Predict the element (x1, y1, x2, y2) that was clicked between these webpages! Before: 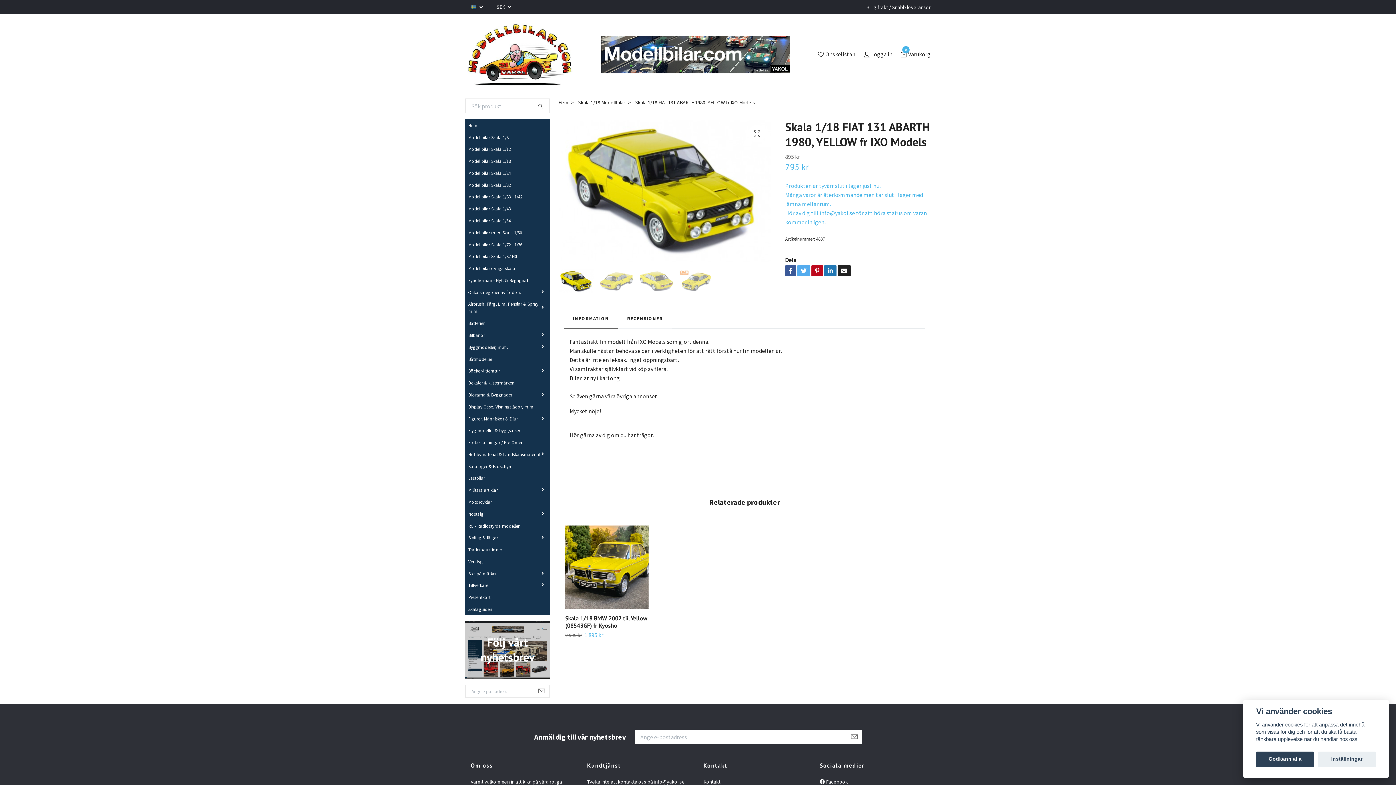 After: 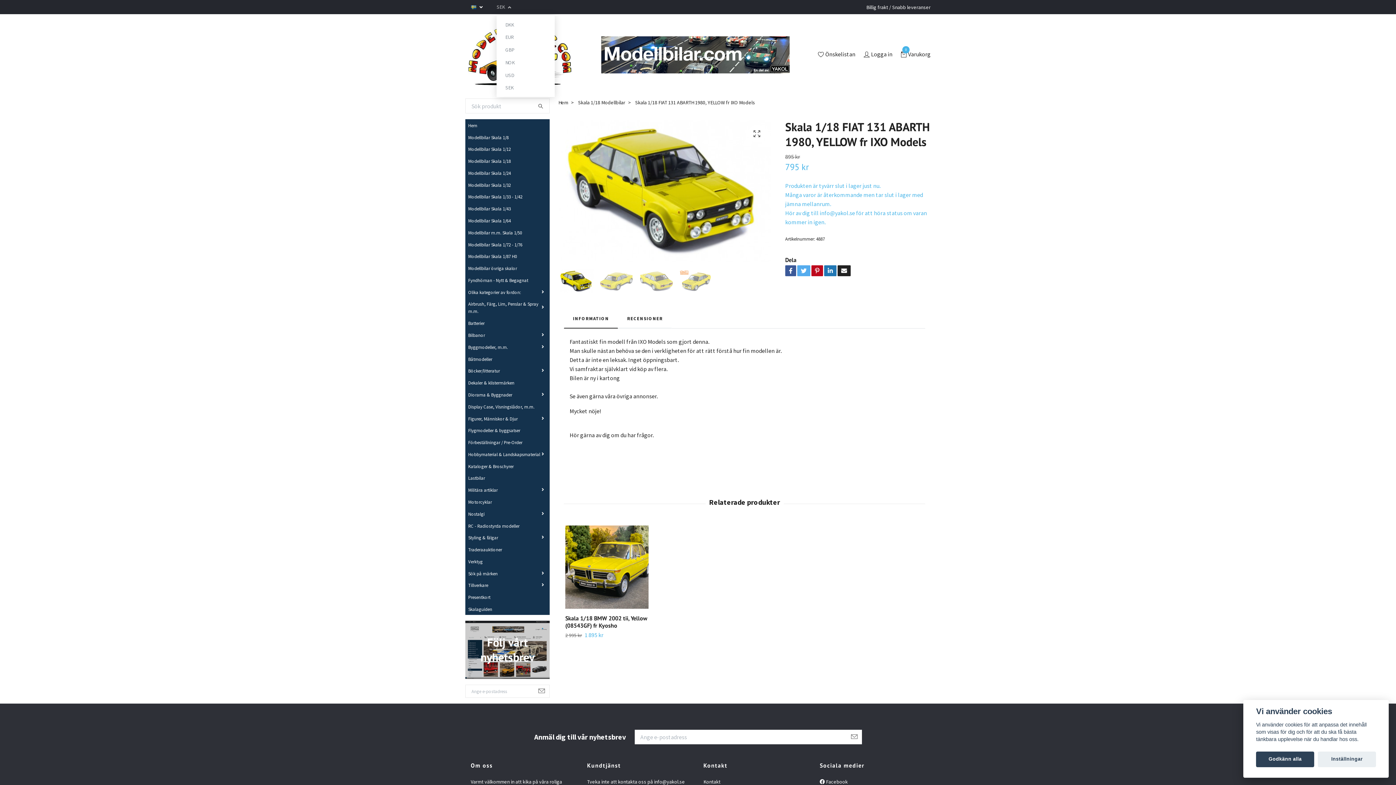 Action: label: SEK  bbox: (496, 3, 511, 10)